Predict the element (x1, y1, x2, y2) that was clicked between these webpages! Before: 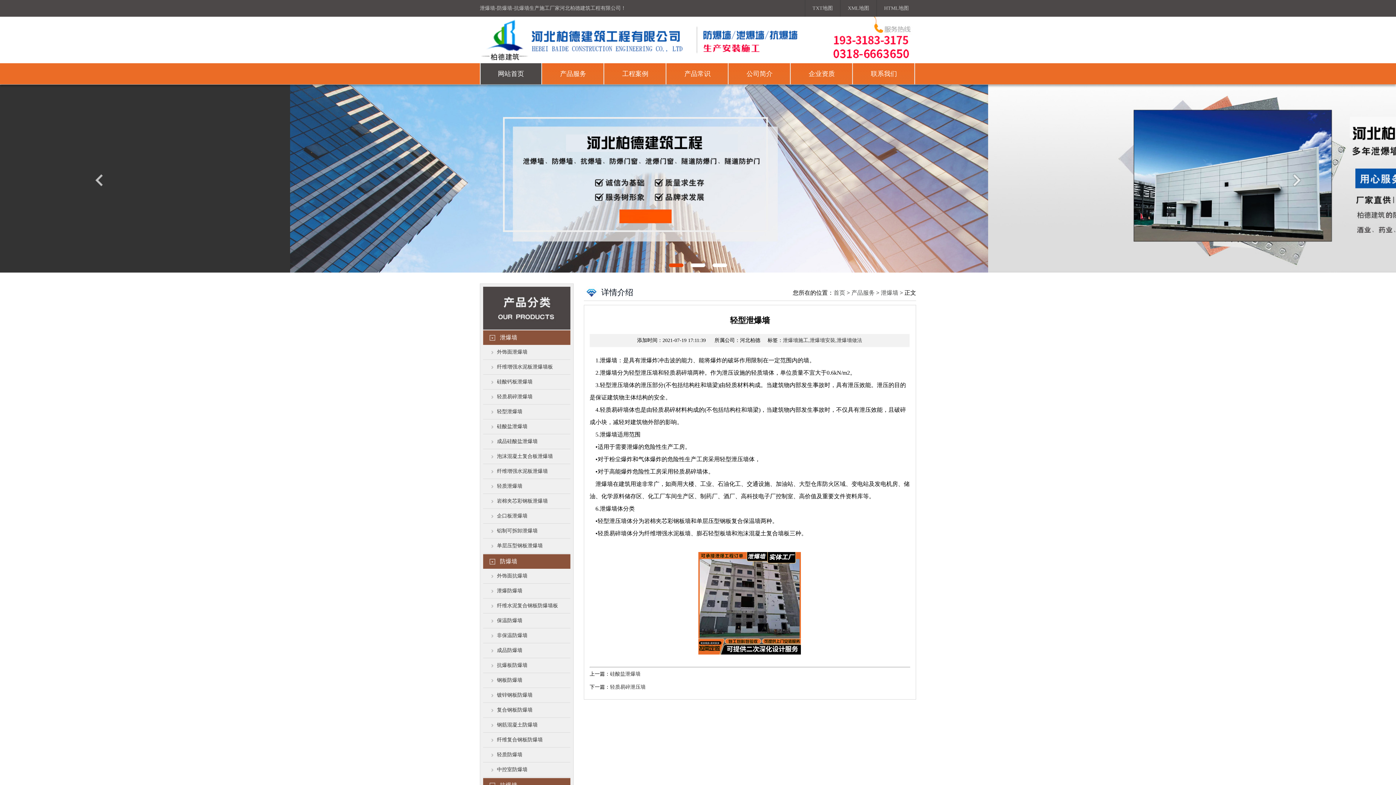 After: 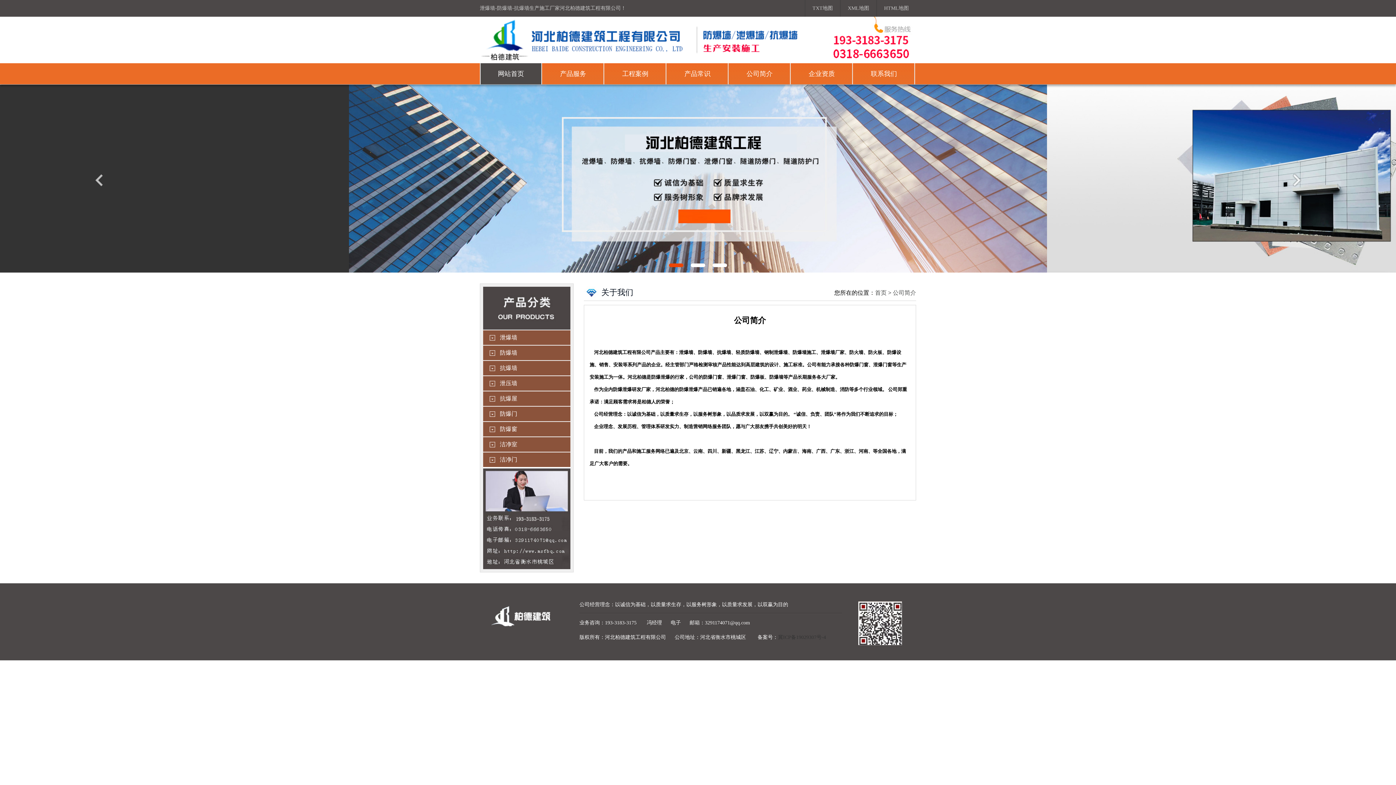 Action: label: 公司简介
公司简介 bbox: (728, 63, 790, 84)